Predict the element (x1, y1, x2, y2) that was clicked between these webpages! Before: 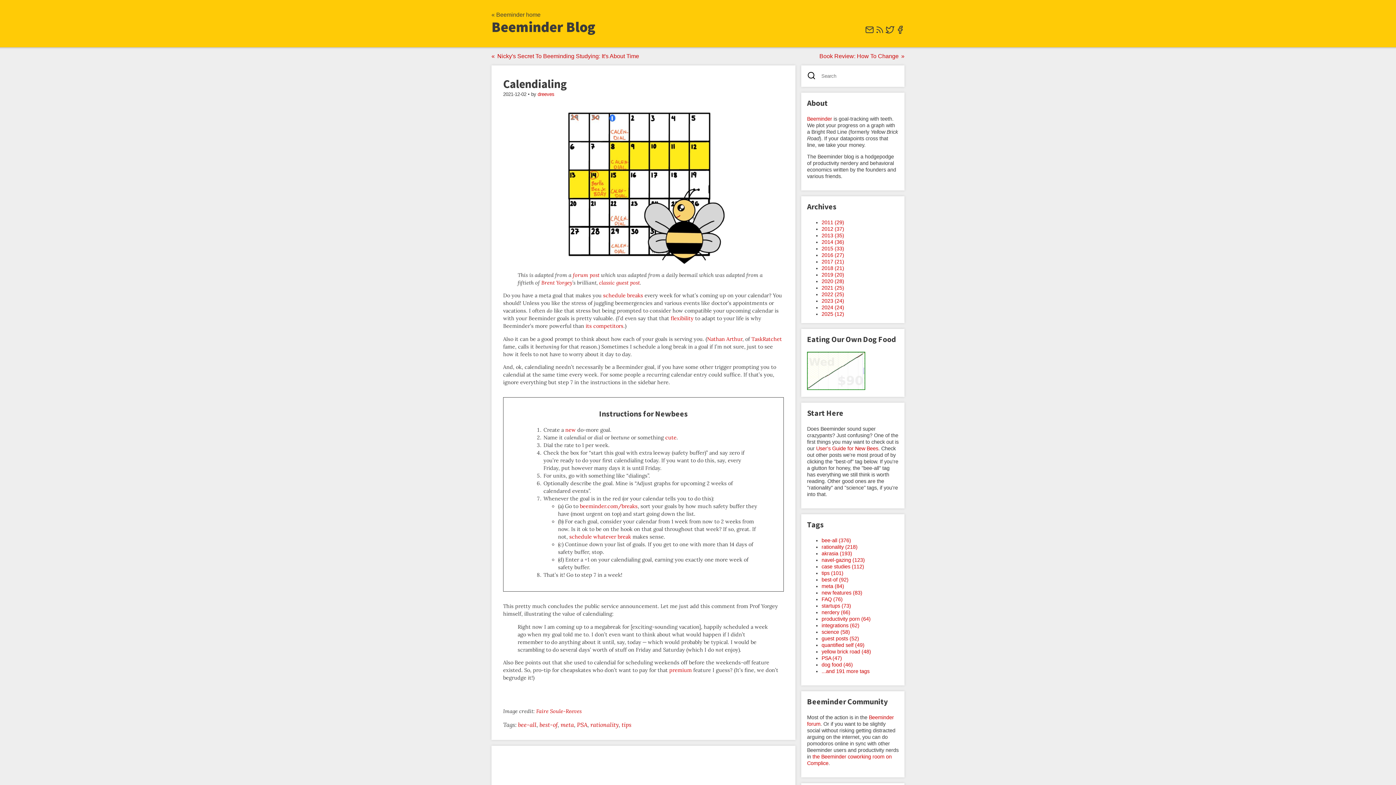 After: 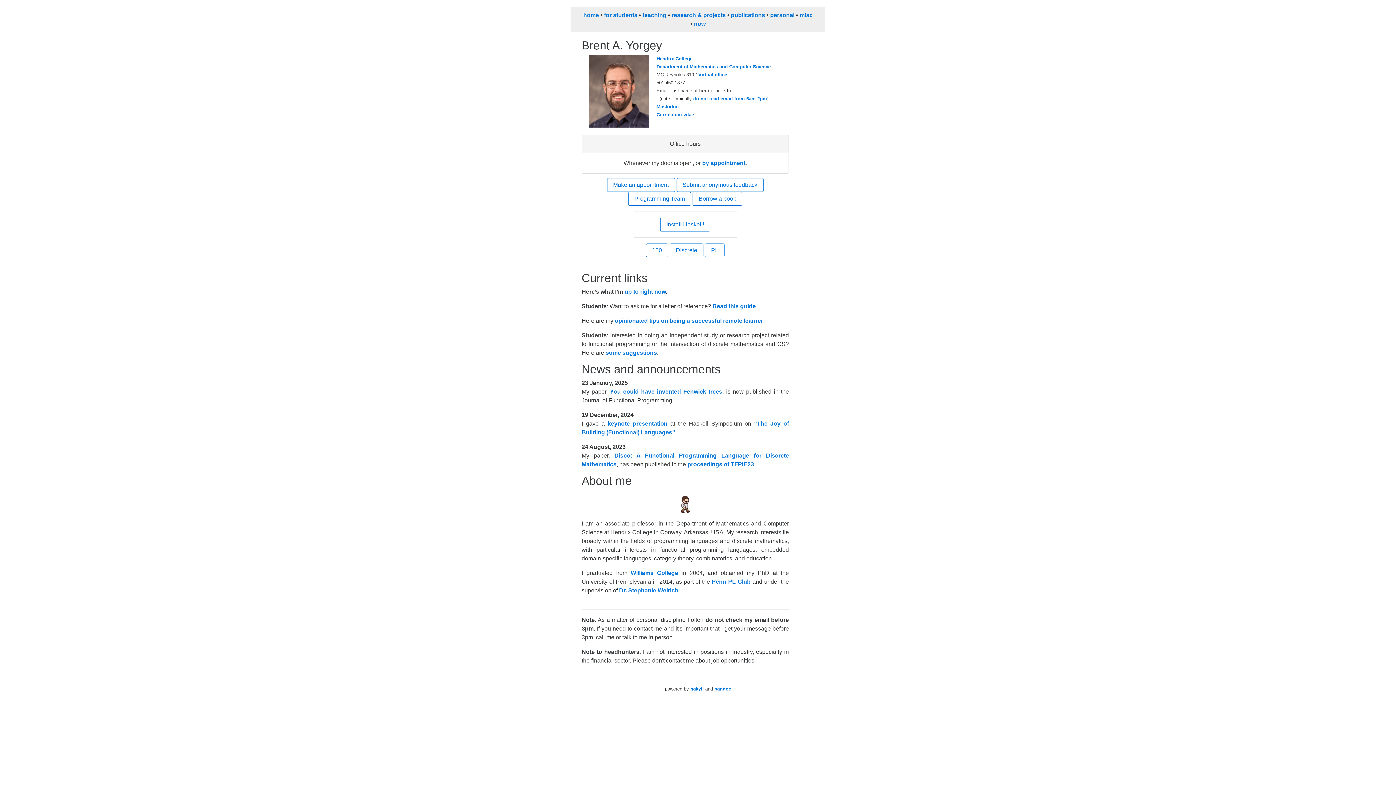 Action: bbox: (541, 279, 572, 286) label: Brent Yorgey